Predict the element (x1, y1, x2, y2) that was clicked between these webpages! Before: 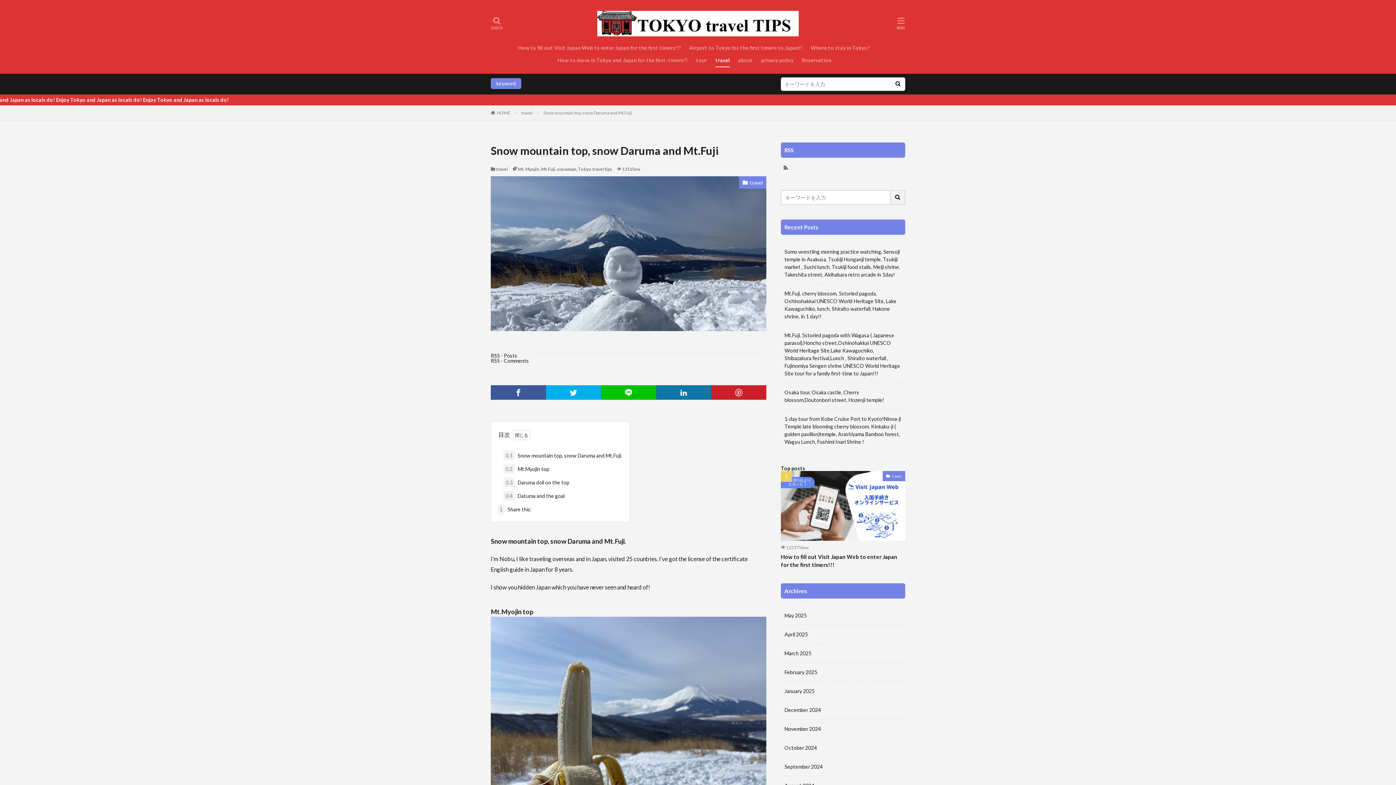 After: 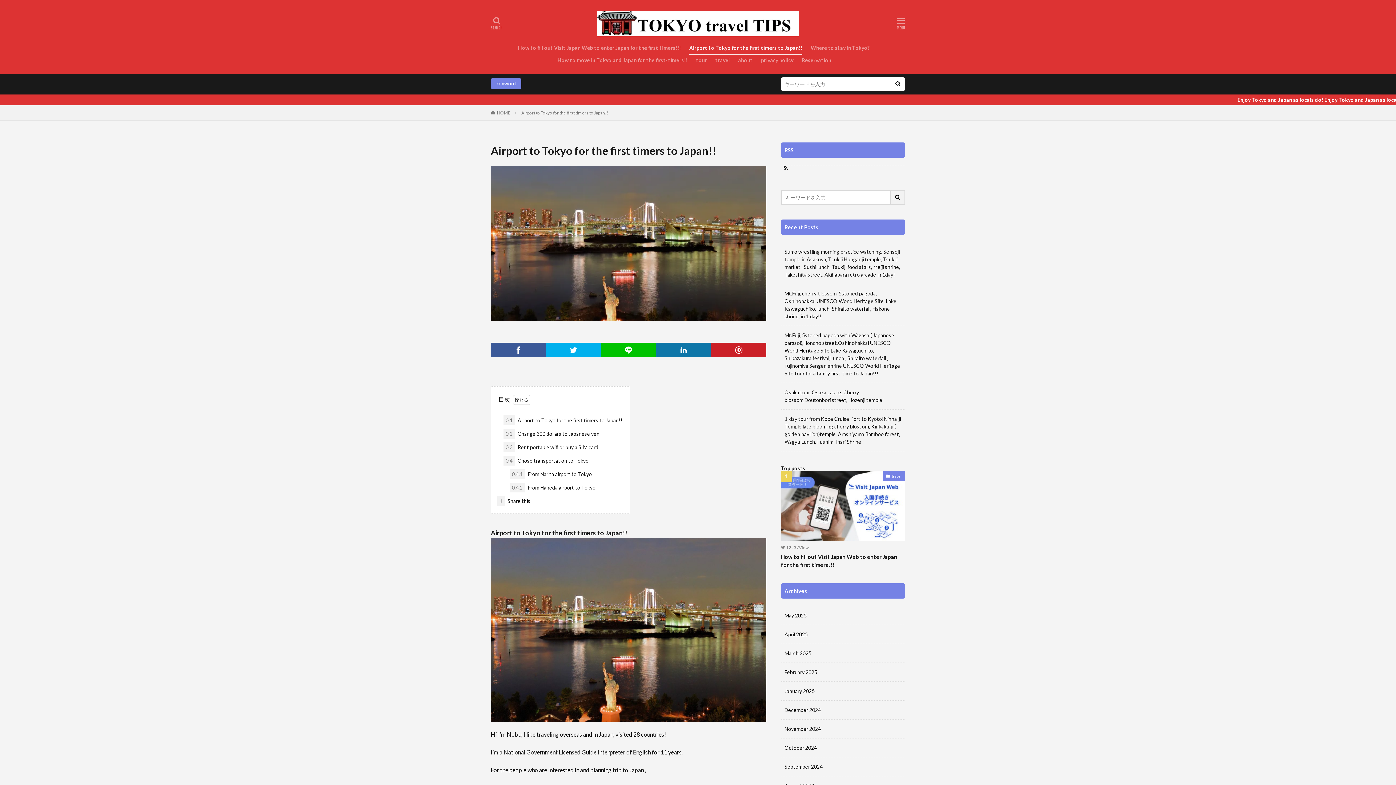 Action: bbox: (689, 41, 802, 54) label: Airport to Tokyo for the first timers to Japan!!